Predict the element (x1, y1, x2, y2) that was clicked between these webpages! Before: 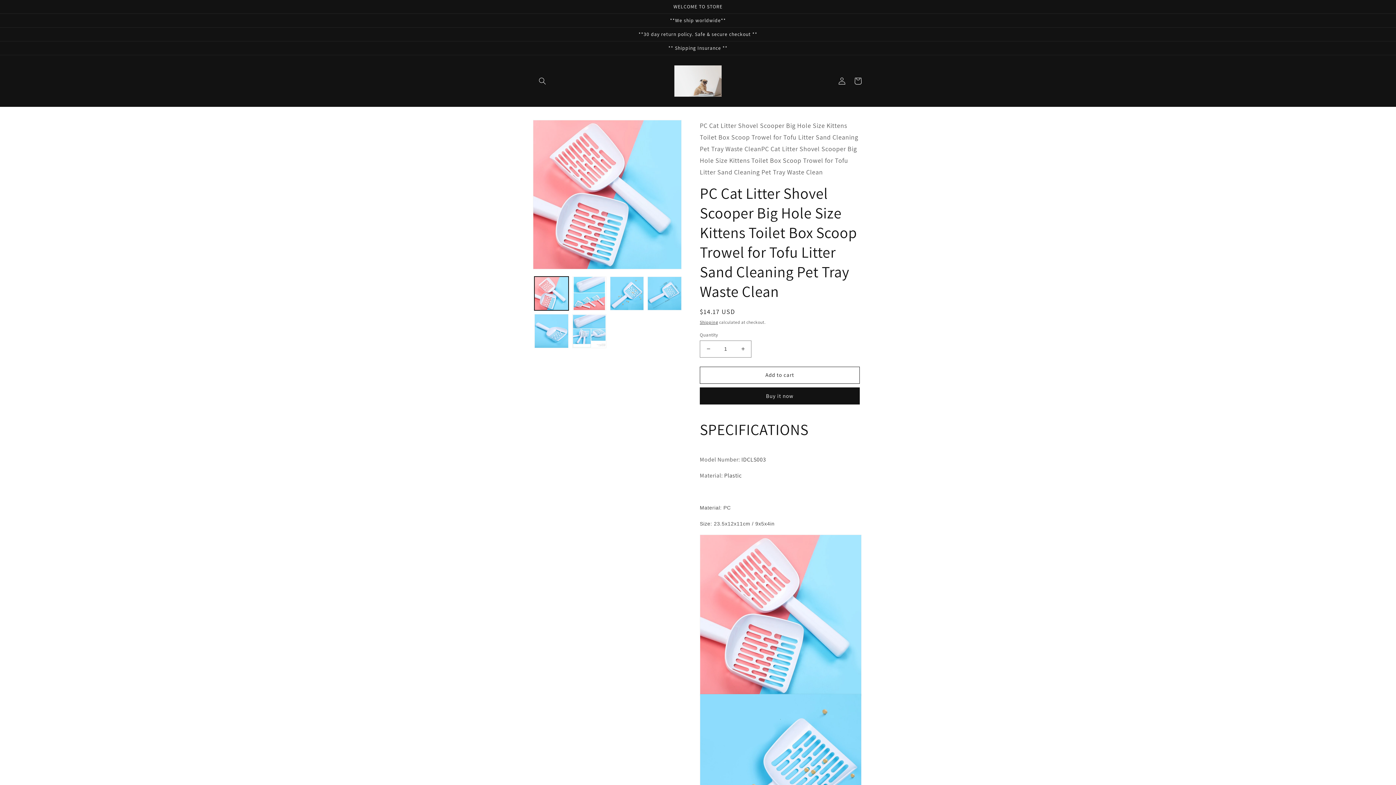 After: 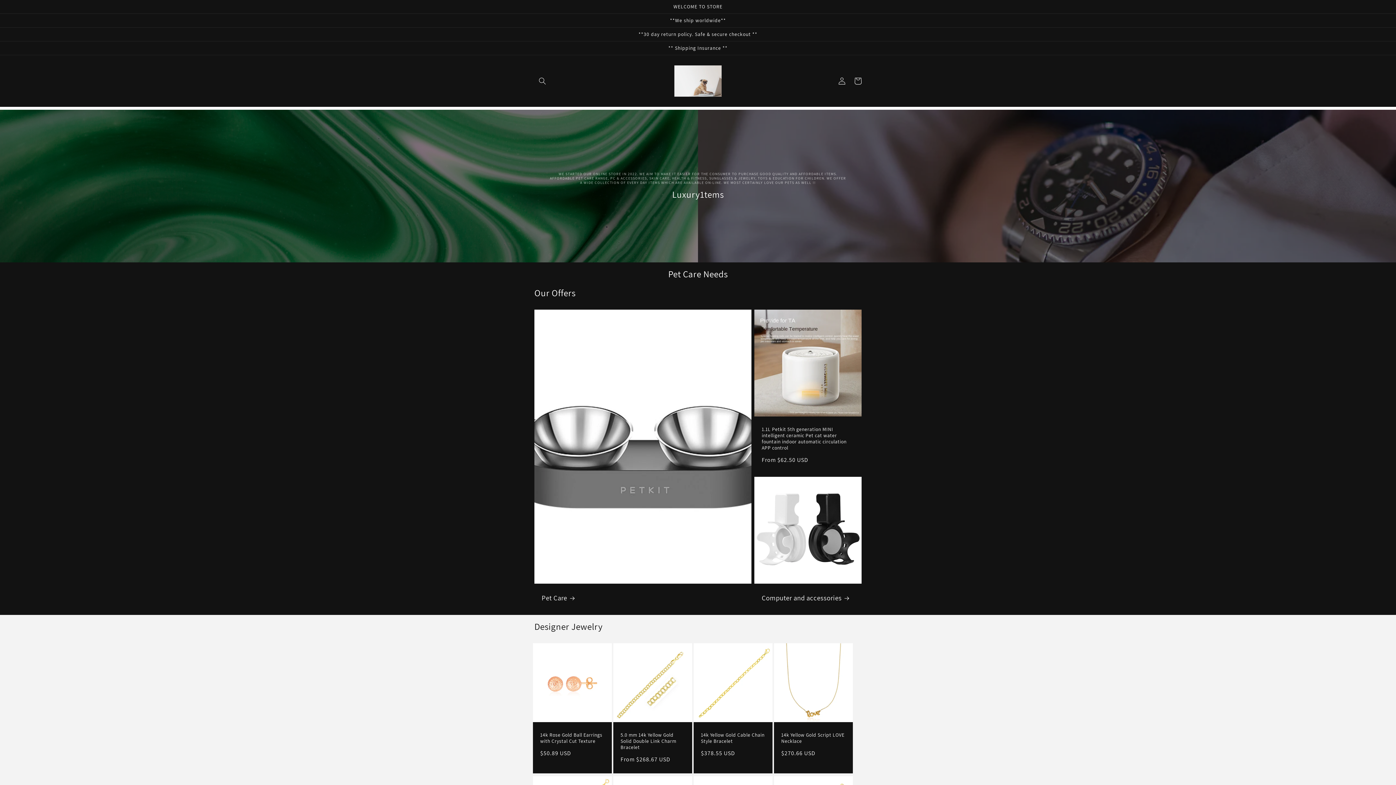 Action: bbox: (671, 62, 724, 99)